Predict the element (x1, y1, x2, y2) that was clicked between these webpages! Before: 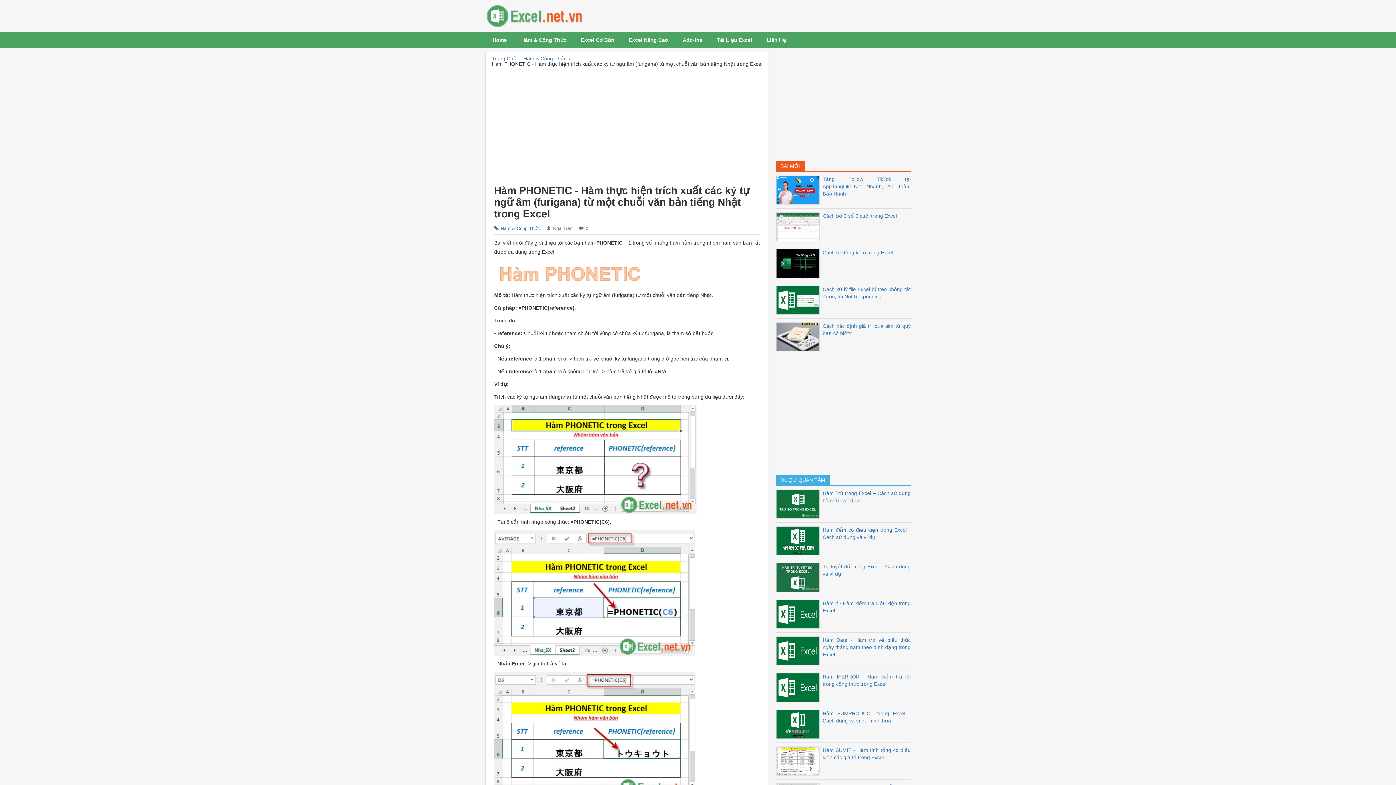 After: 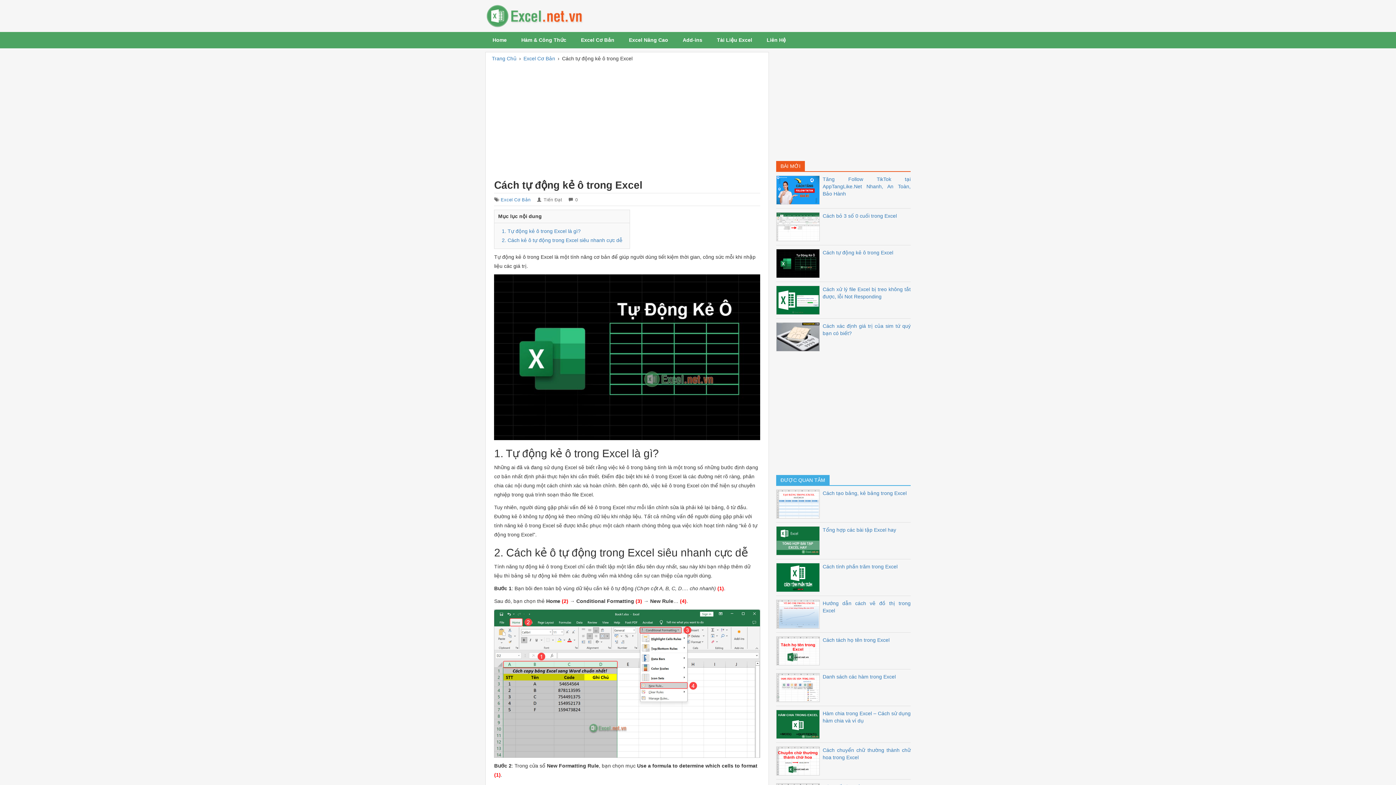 Action: bbox: (776, 260, 822, 265)